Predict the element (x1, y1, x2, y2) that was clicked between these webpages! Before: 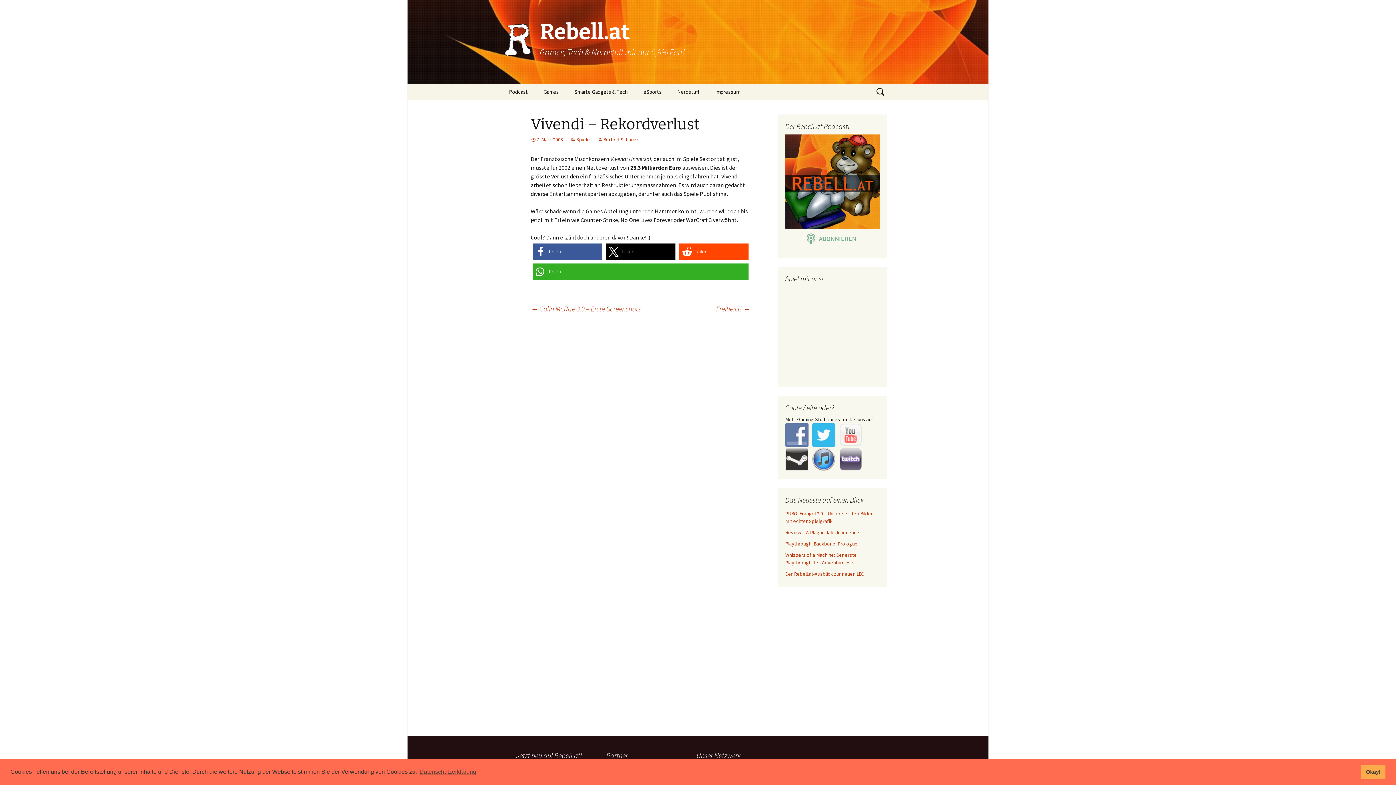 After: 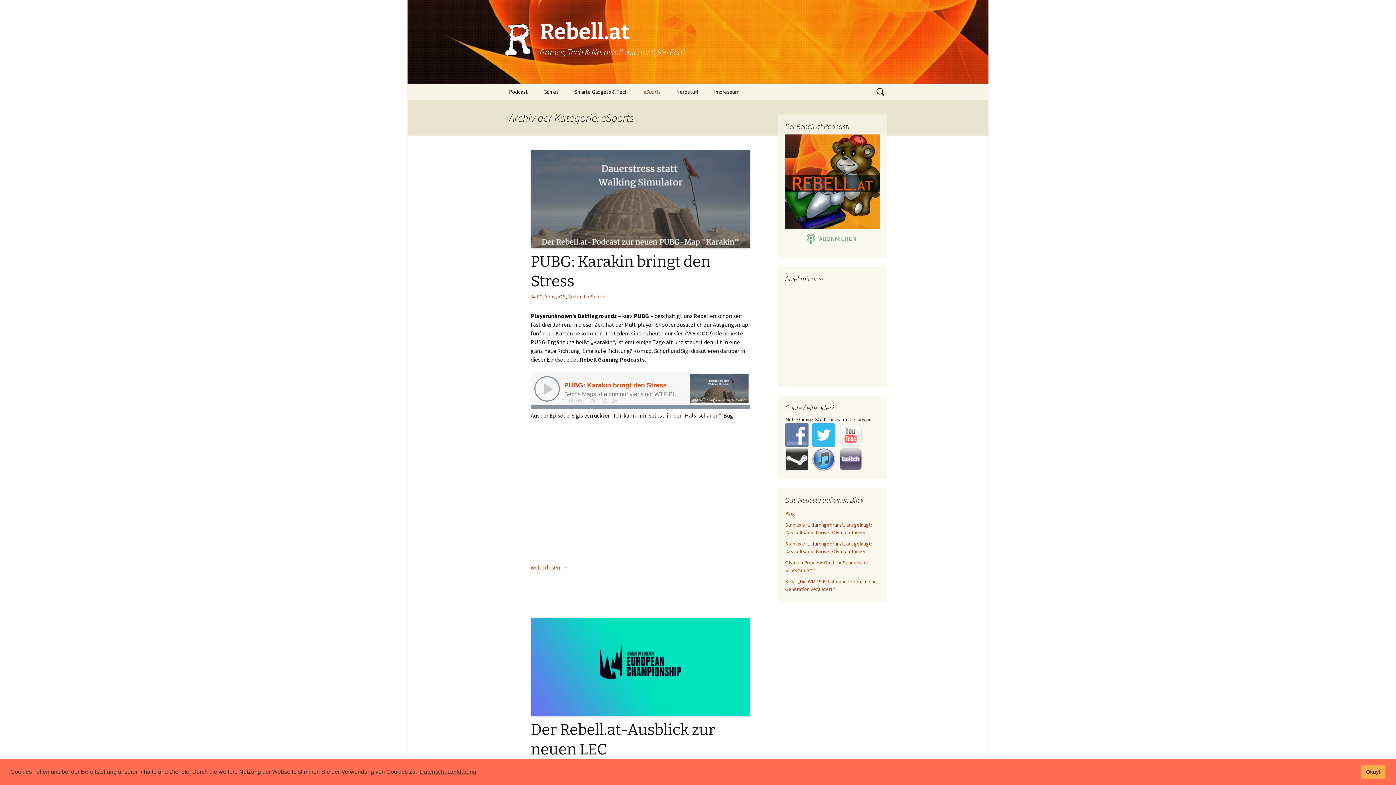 Action: label: eSports bbox: (636, 83, 669, 100)